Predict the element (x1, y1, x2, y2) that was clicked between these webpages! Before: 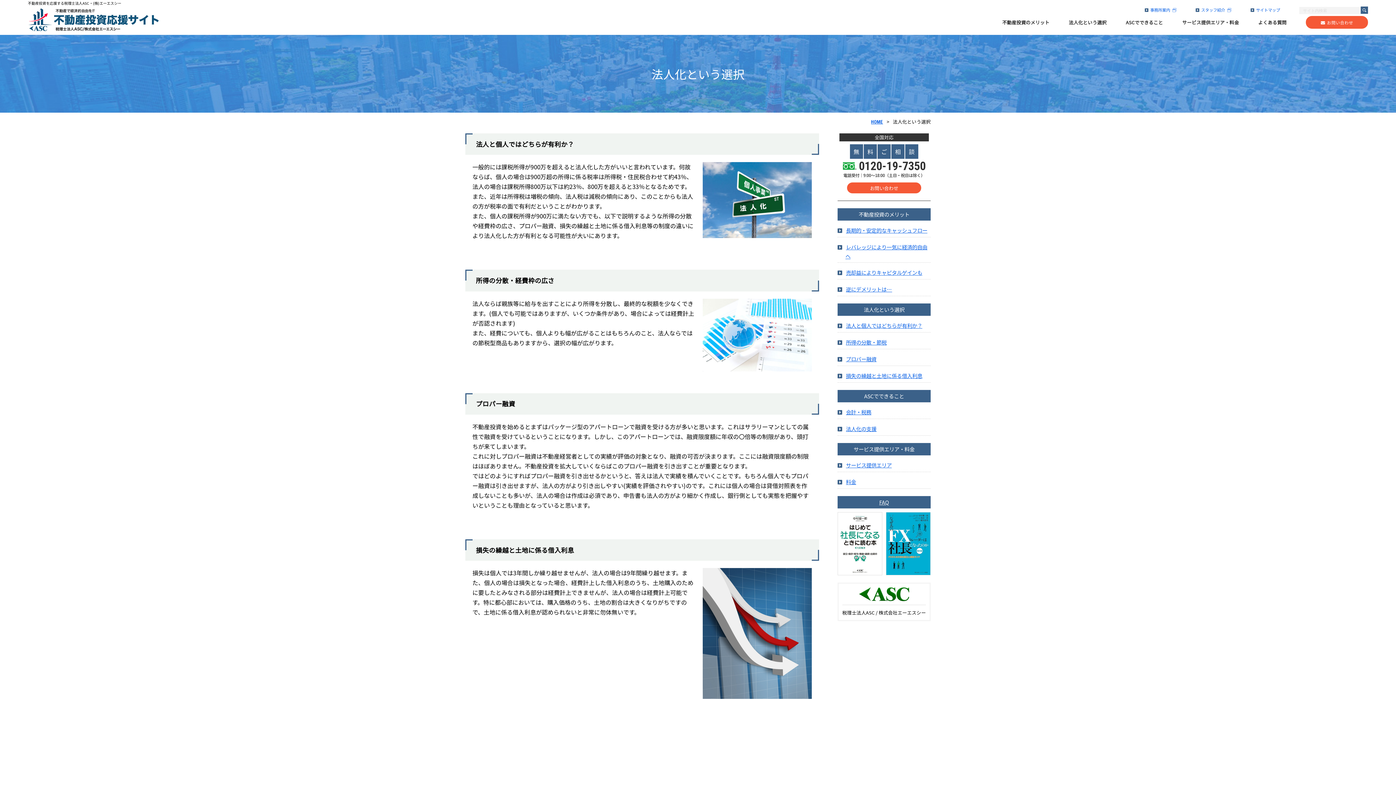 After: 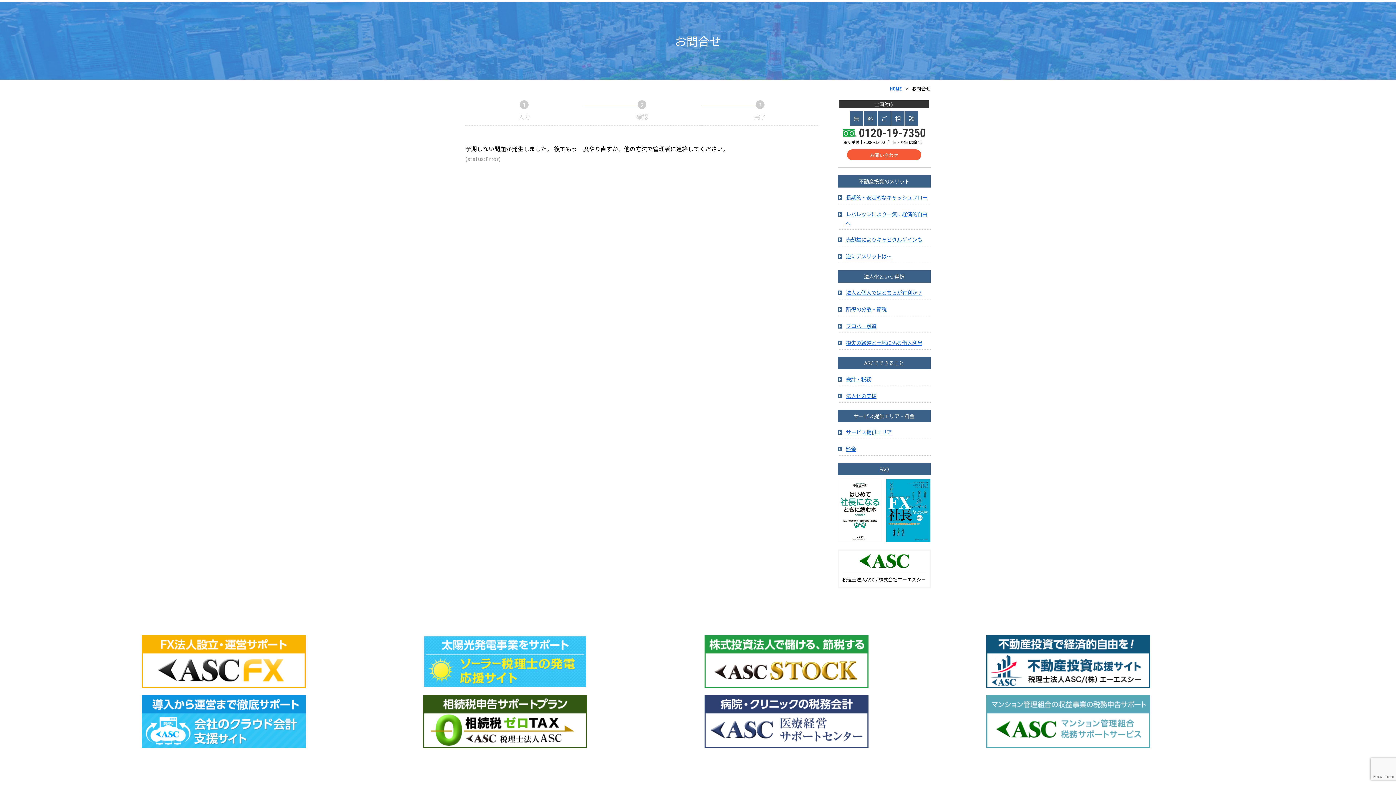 Action: bbox: (847, 182, 921, 193) label: お問い合わせ